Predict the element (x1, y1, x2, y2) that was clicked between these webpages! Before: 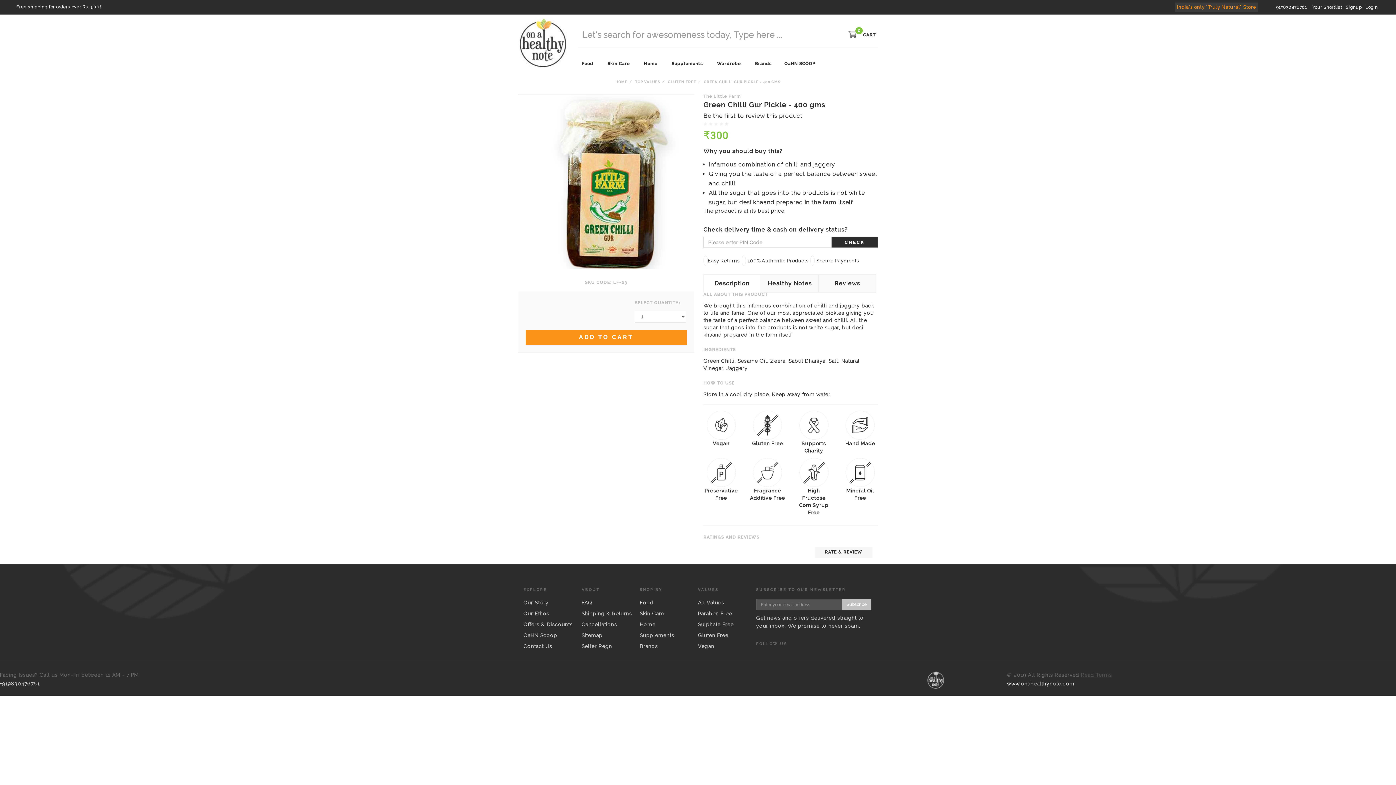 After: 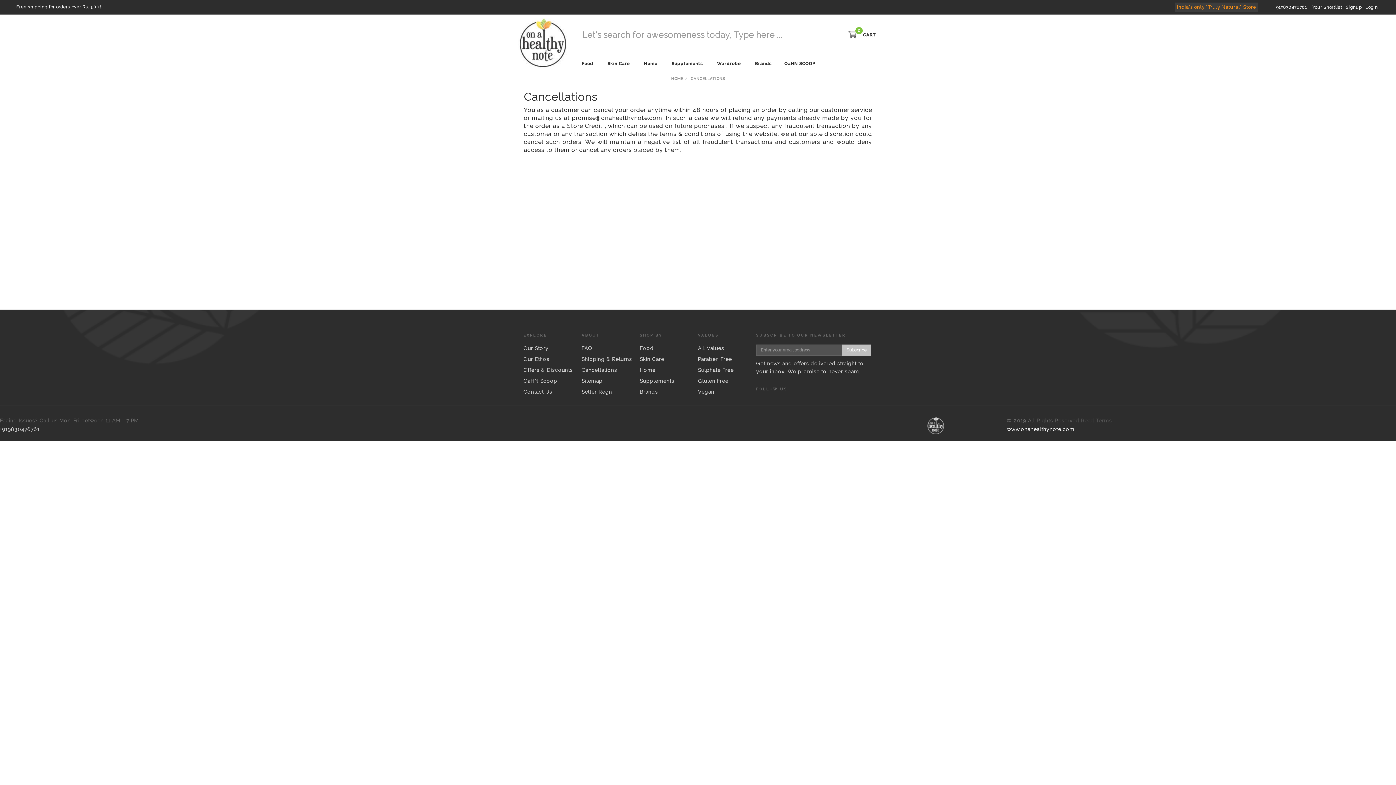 Action: label: Cancellations bbox: (581, 621, 617, 627)